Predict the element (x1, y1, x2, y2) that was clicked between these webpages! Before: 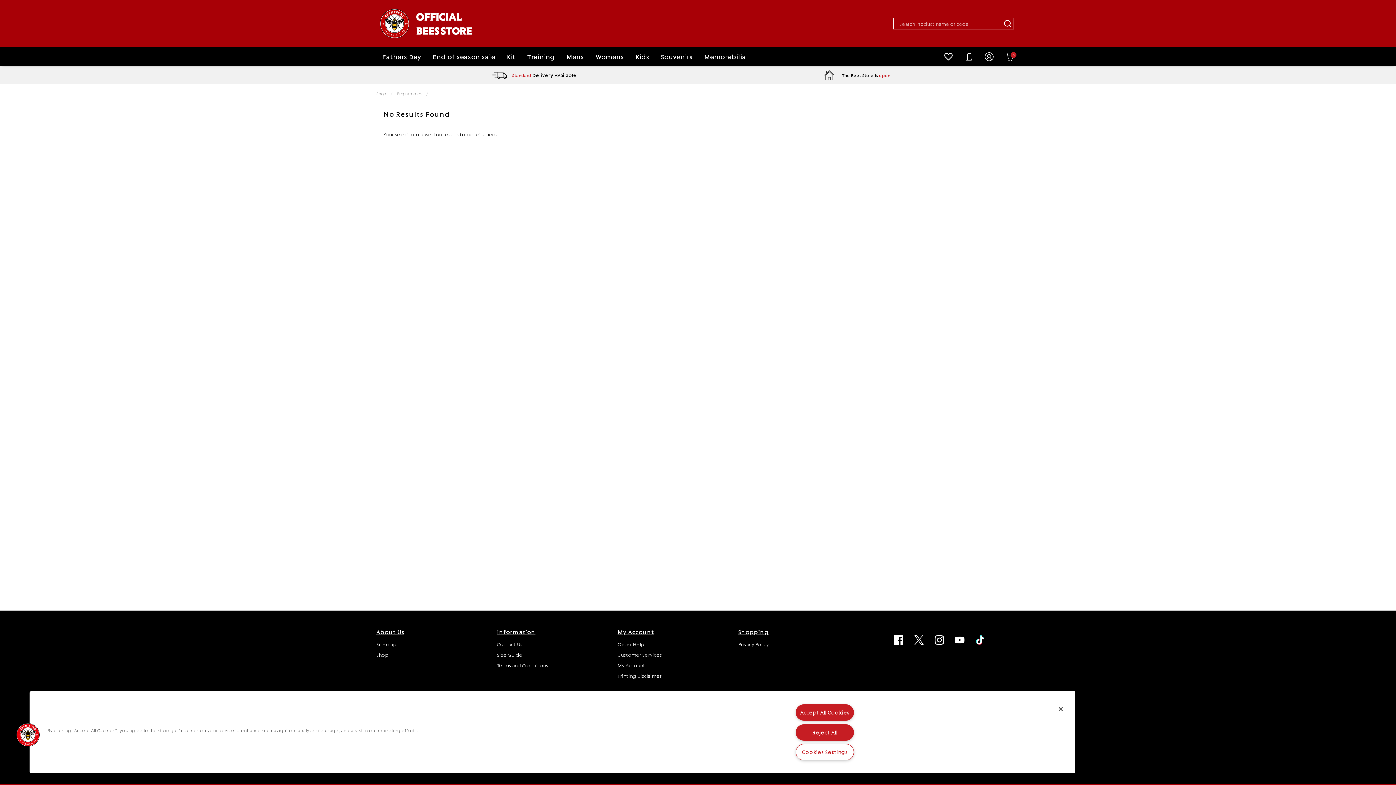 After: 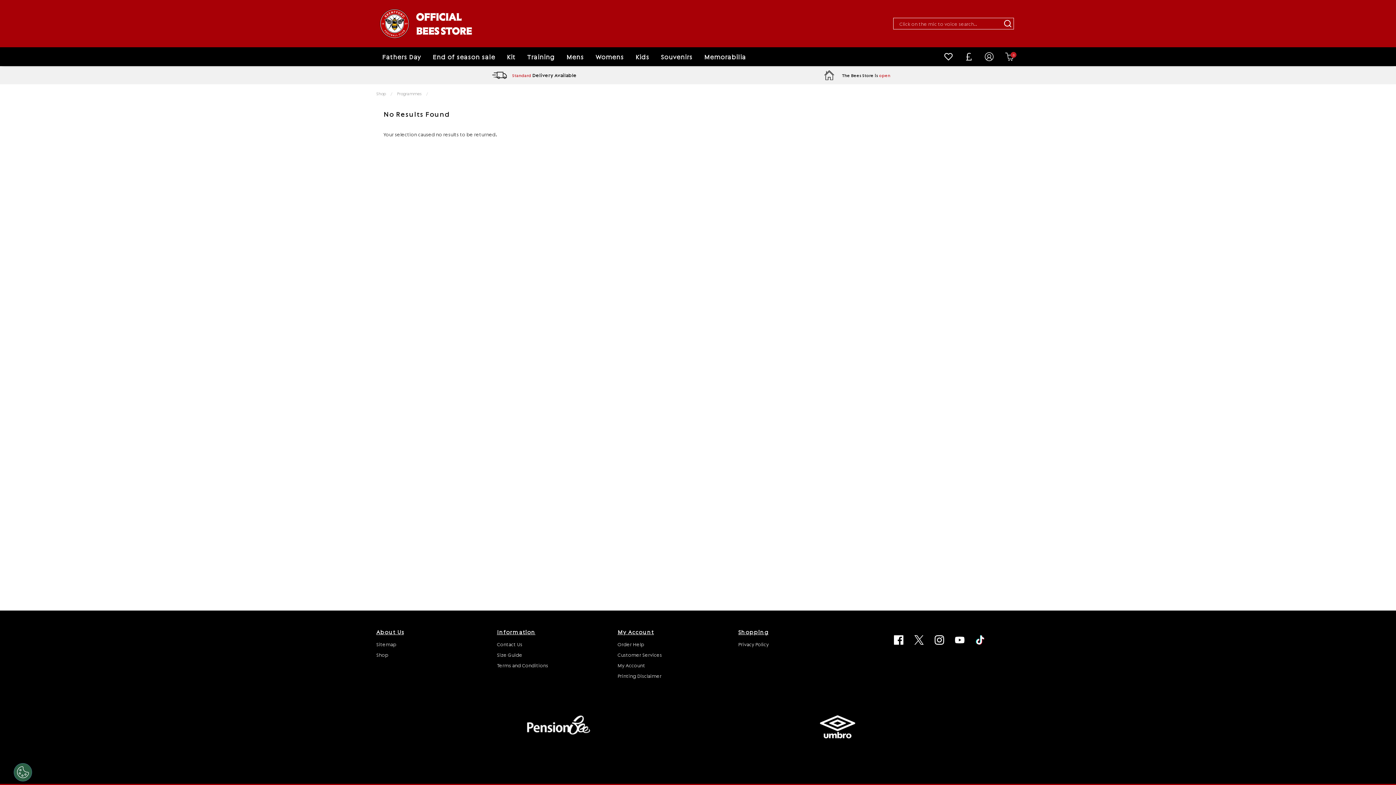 Action: bbox: (1053, 701, 1069, 717) label: Close